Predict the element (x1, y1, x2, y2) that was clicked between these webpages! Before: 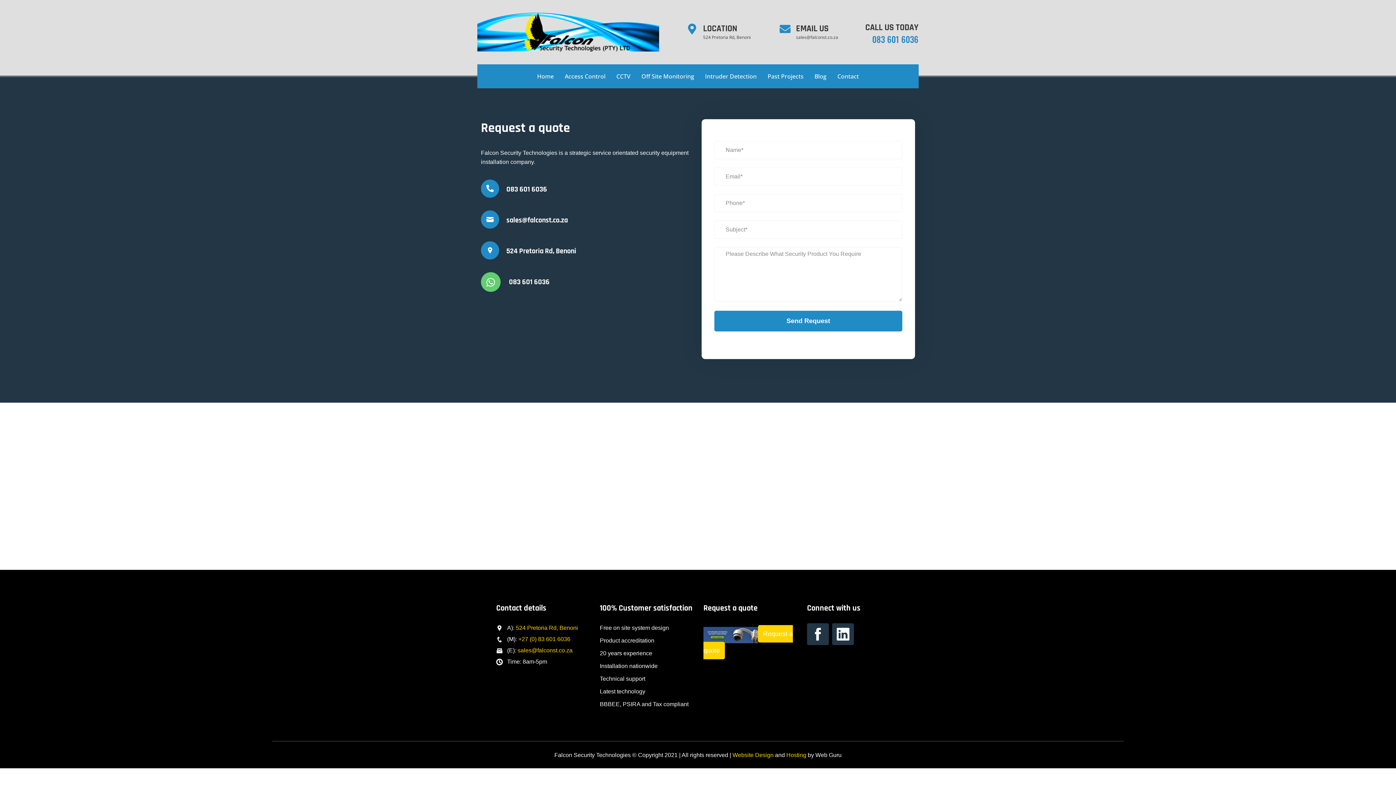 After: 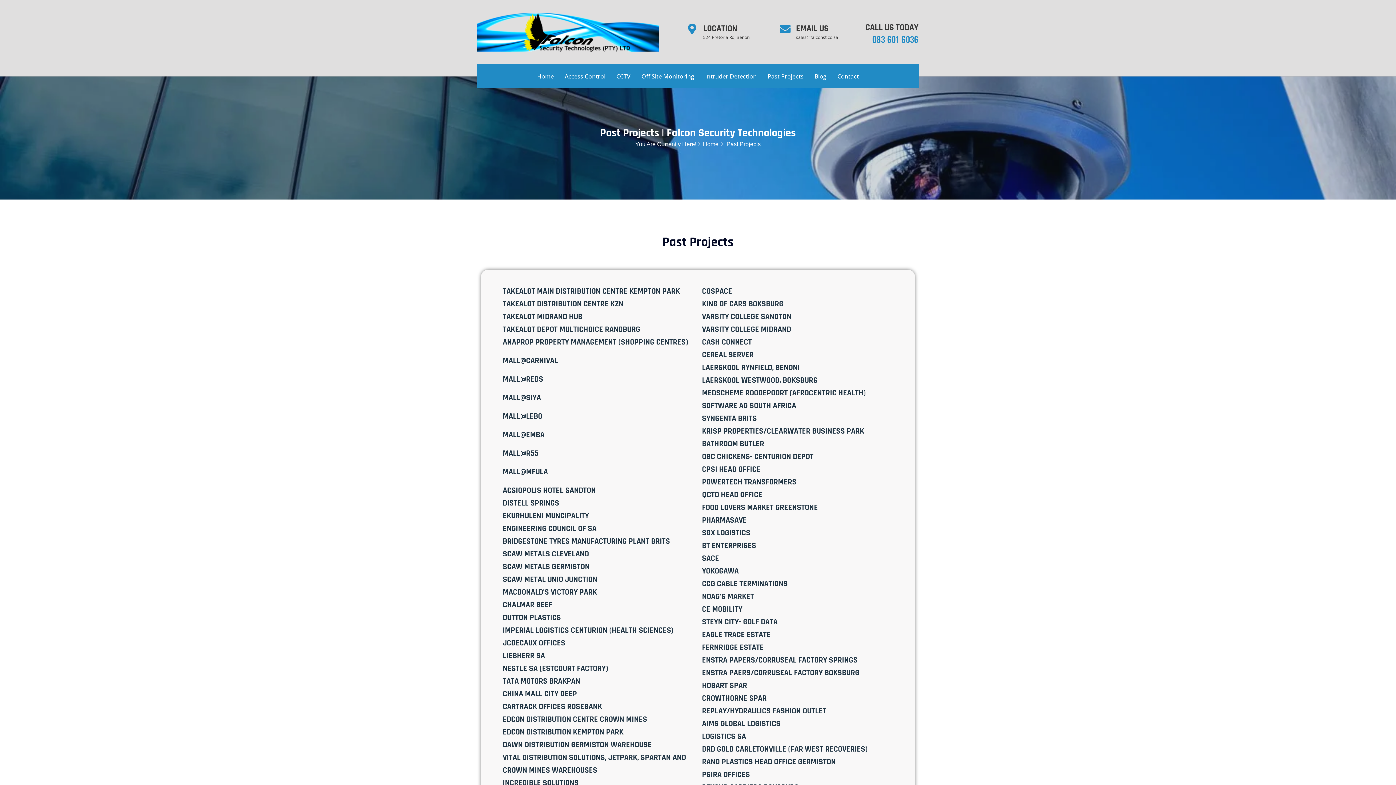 Action: bbox: (762, 68, 809, 84) label: Past Projects